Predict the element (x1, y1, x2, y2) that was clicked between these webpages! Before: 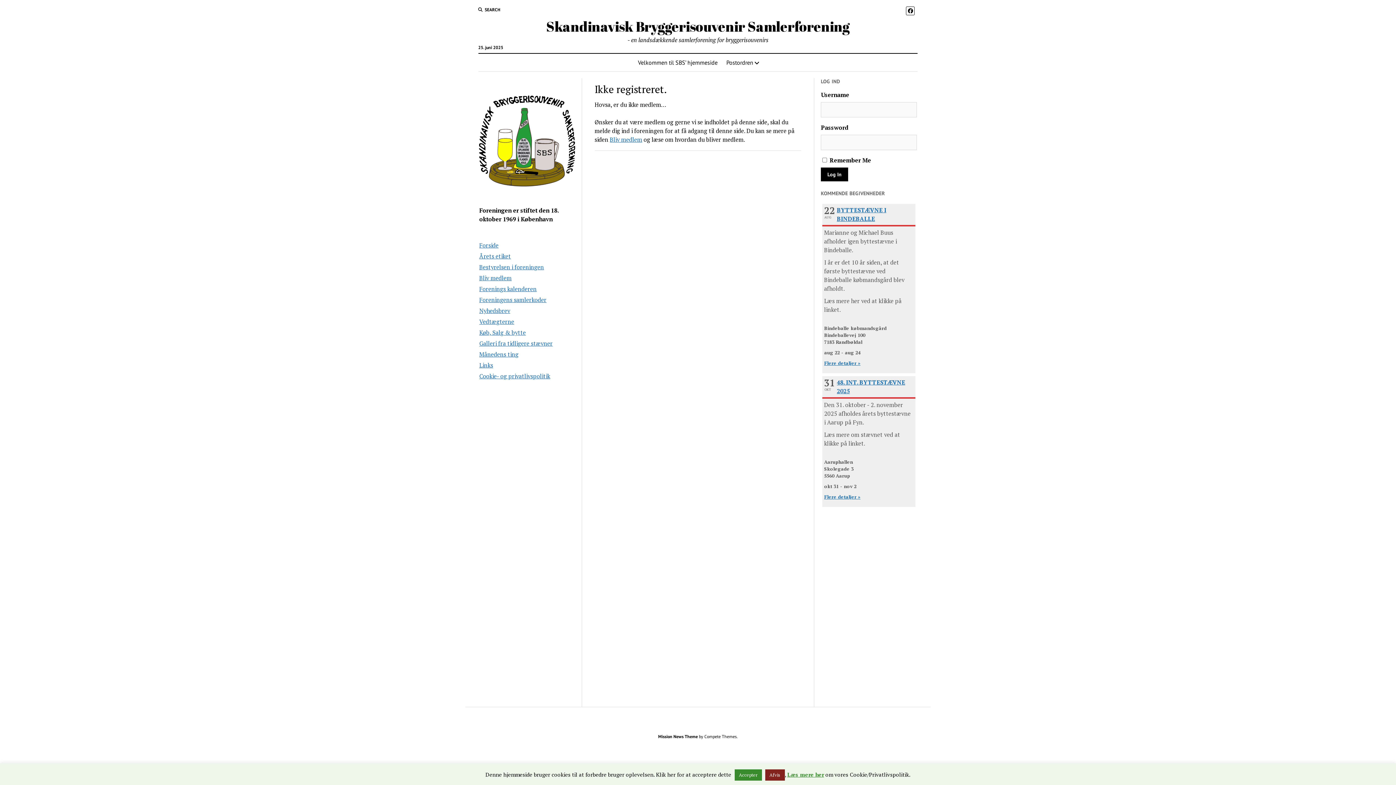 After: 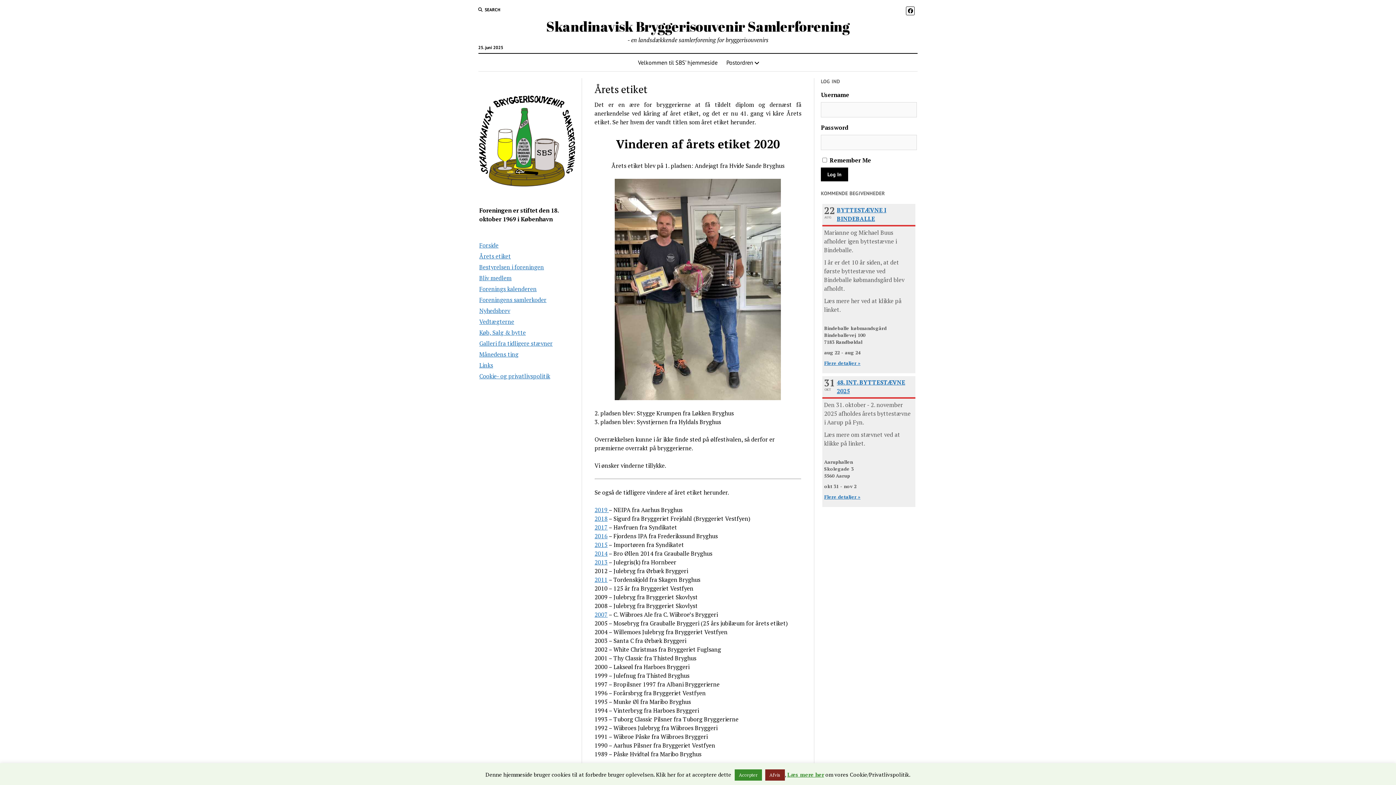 Action: label: Årets etiket bbox: (479, 252, 511, 260)